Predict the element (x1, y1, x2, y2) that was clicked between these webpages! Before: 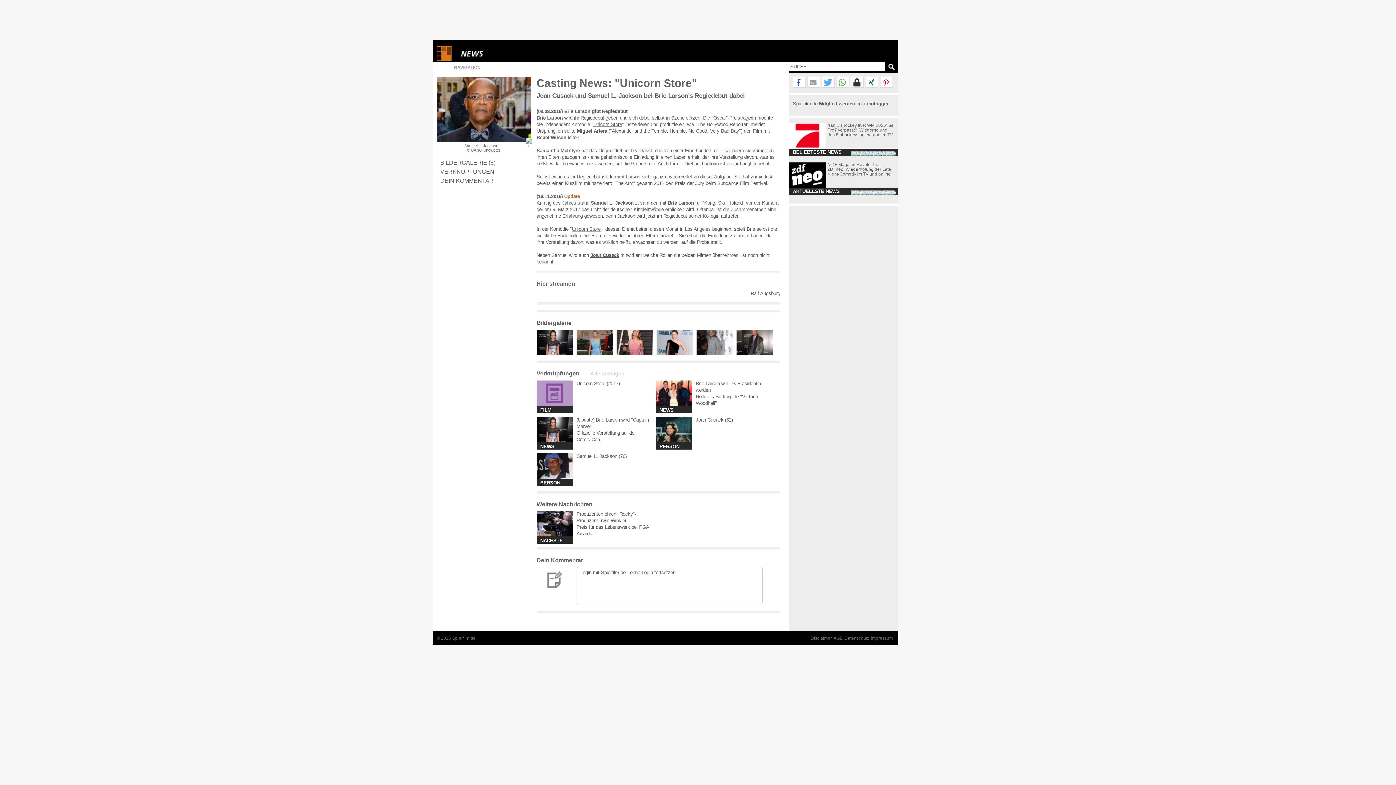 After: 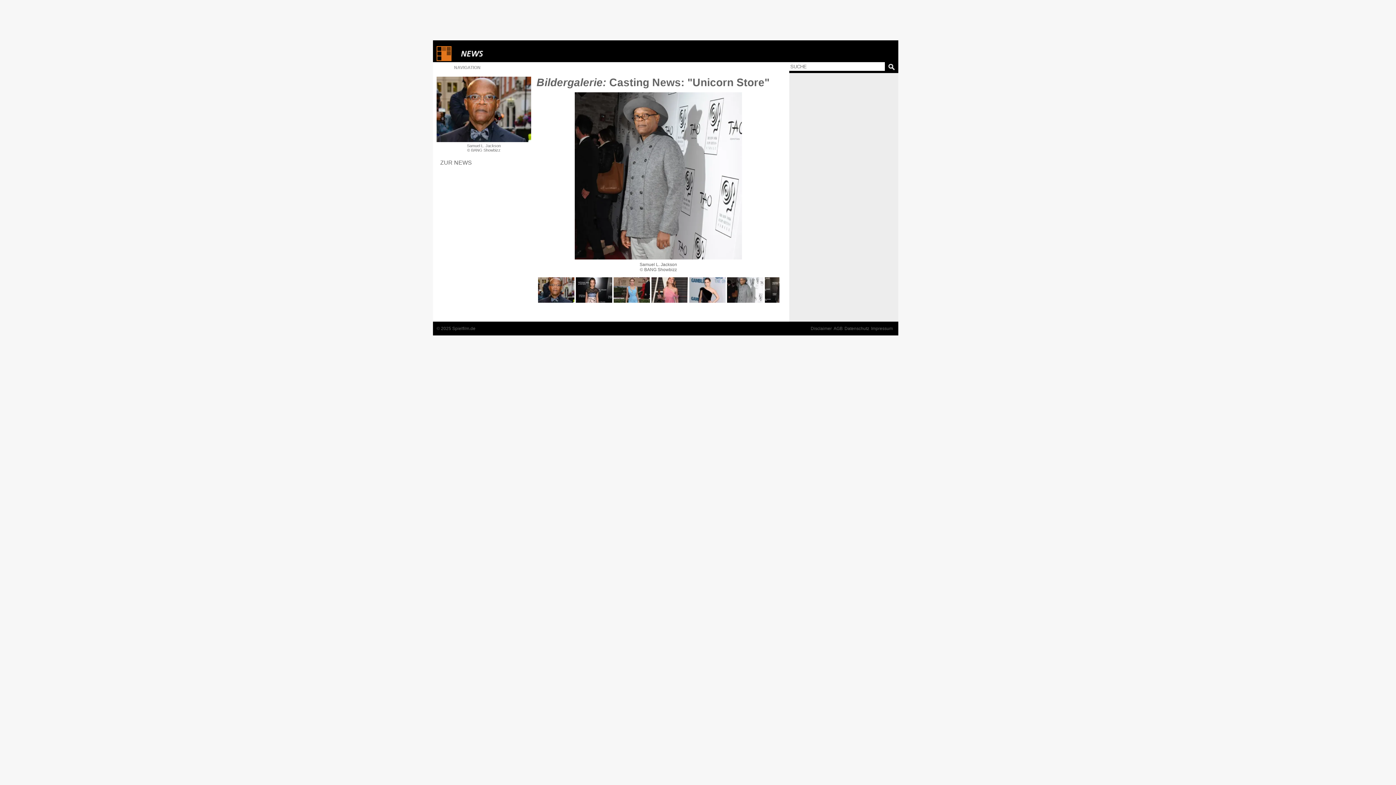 Action: bbox: (696, 350, 736, 356)